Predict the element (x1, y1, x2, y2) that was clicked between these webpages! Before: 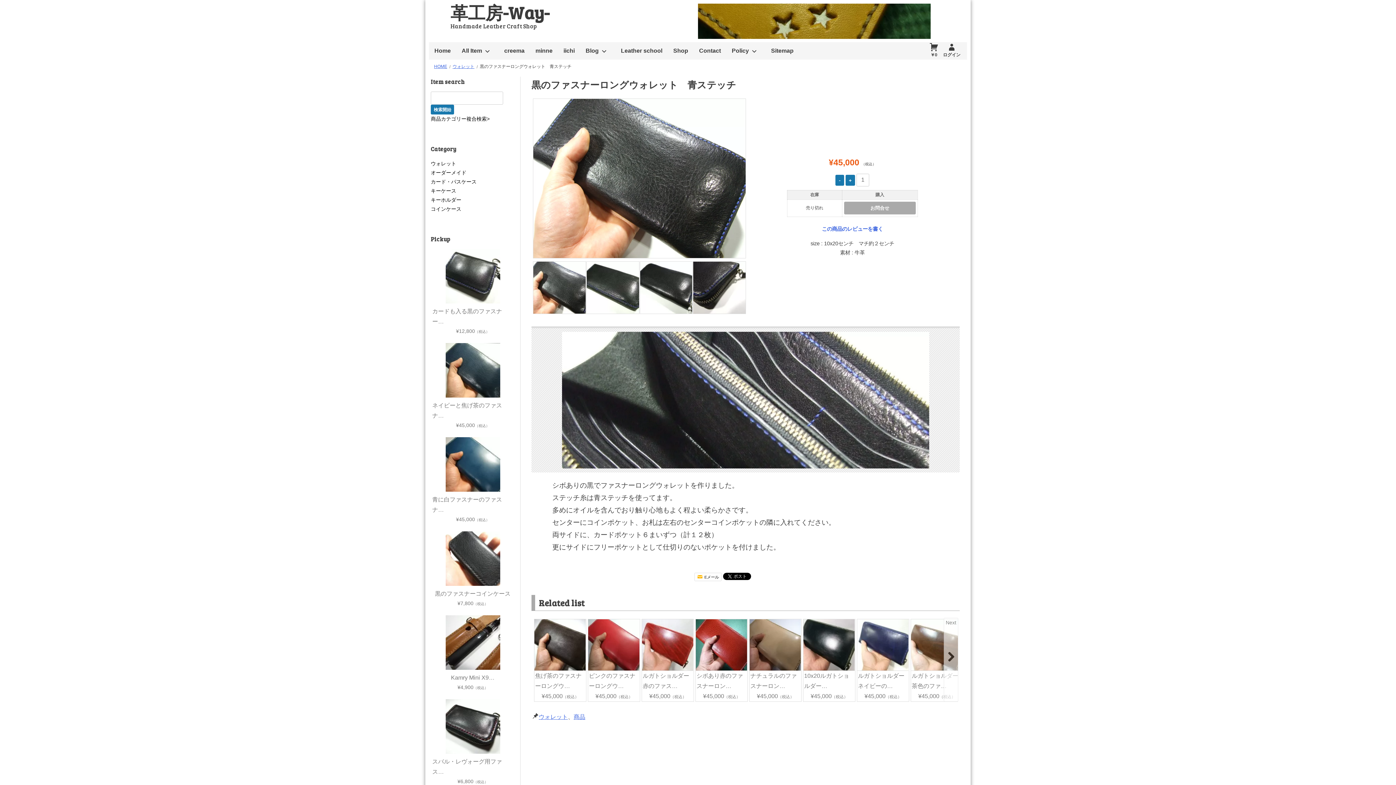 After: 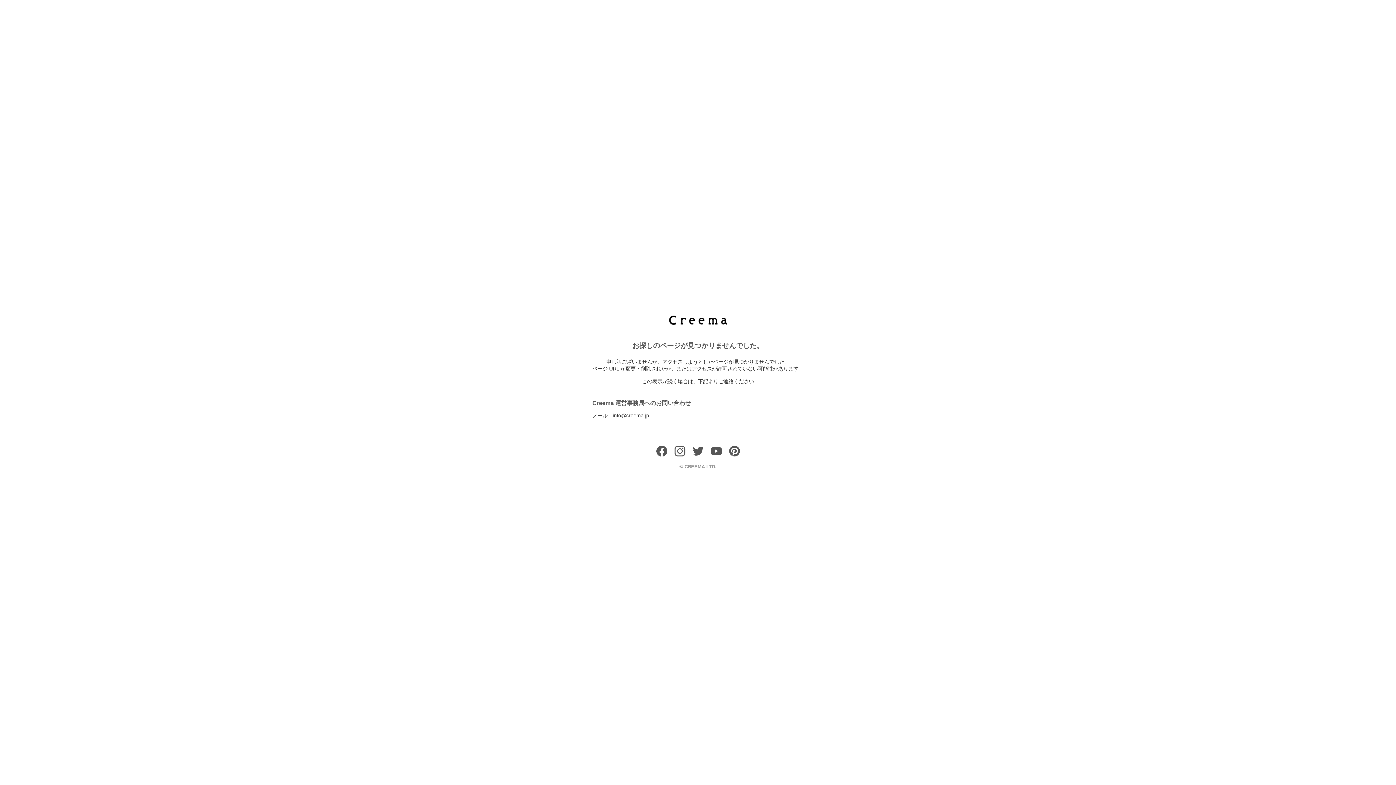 Action: label: creema bbox: (504, 42, 524, 58)